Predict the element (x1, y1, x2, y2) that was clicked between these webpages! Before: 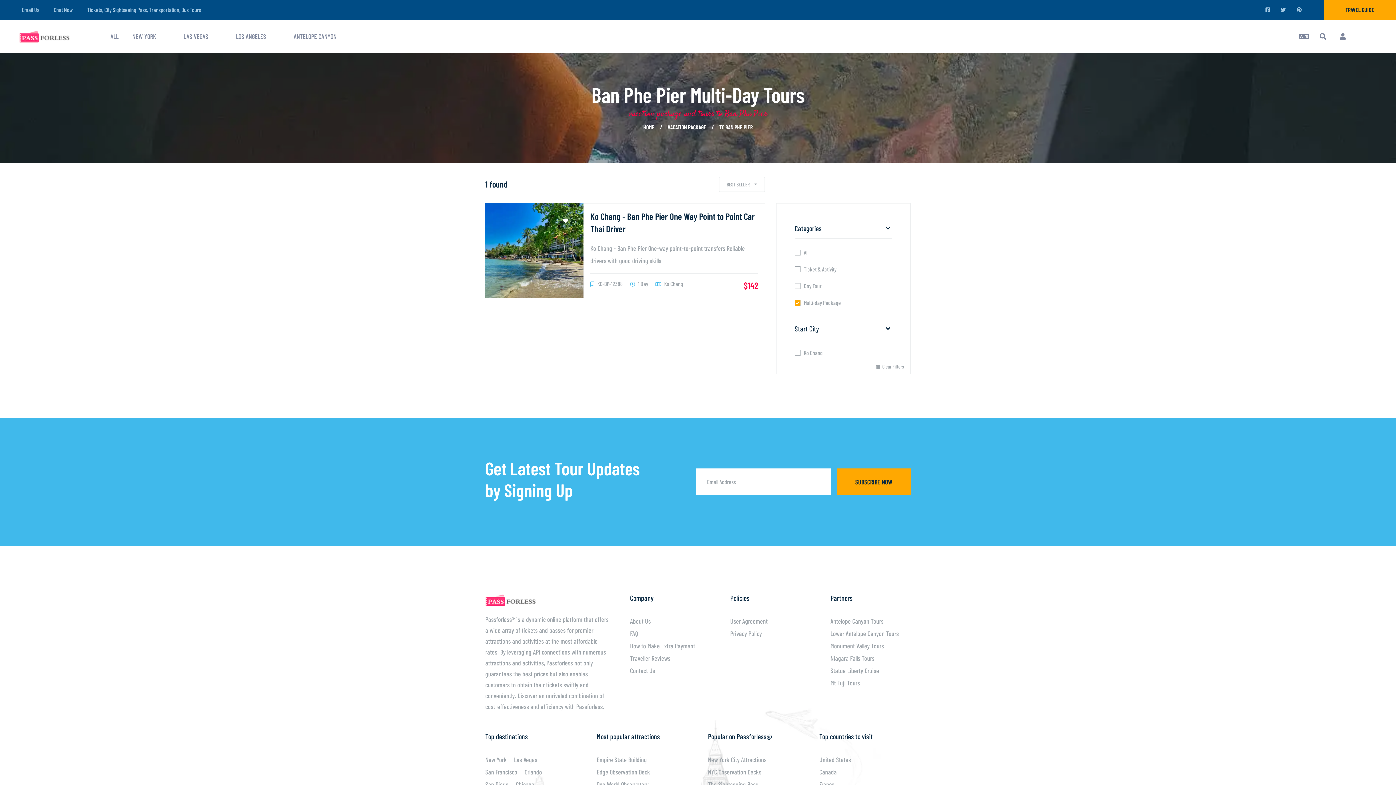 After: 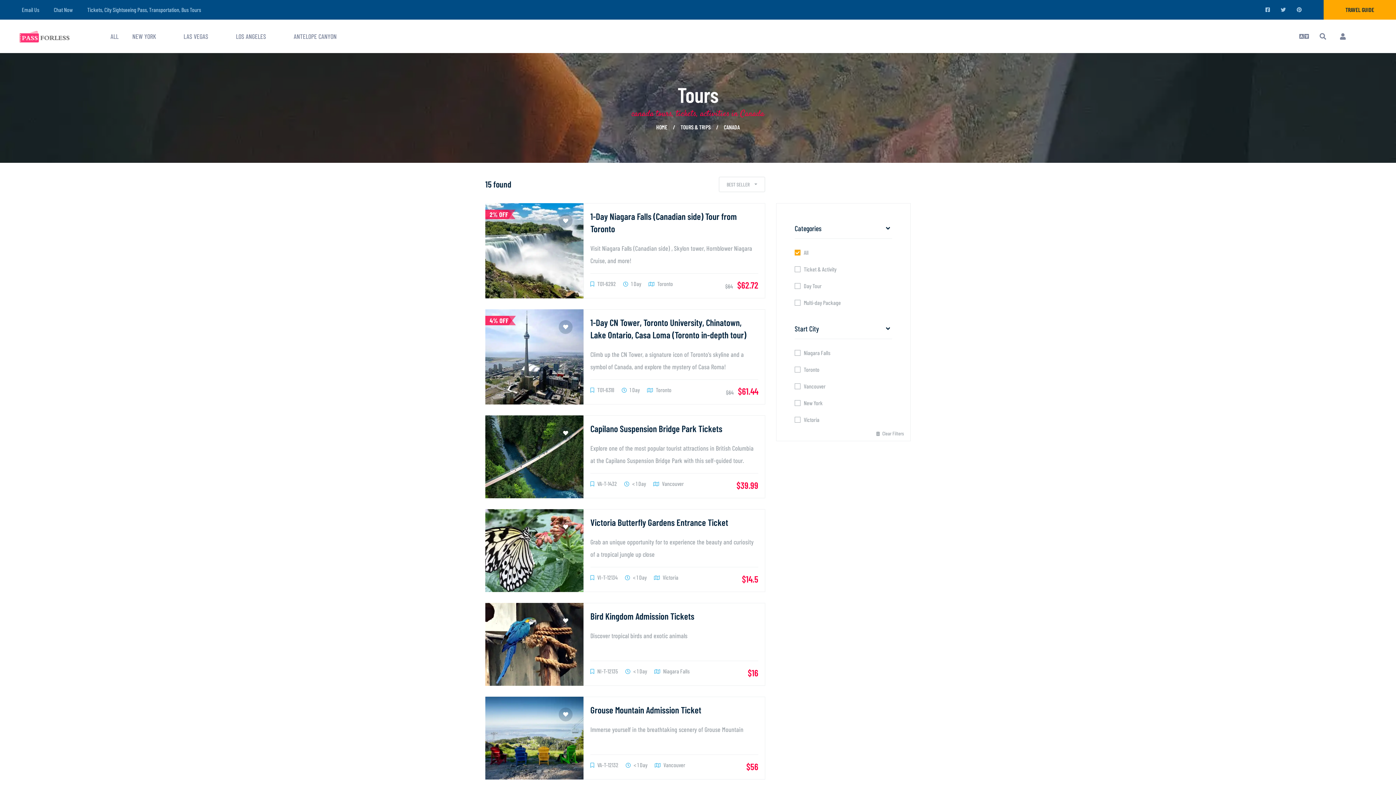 Action: bbox: (819, 768, 837, 776) label: Canada